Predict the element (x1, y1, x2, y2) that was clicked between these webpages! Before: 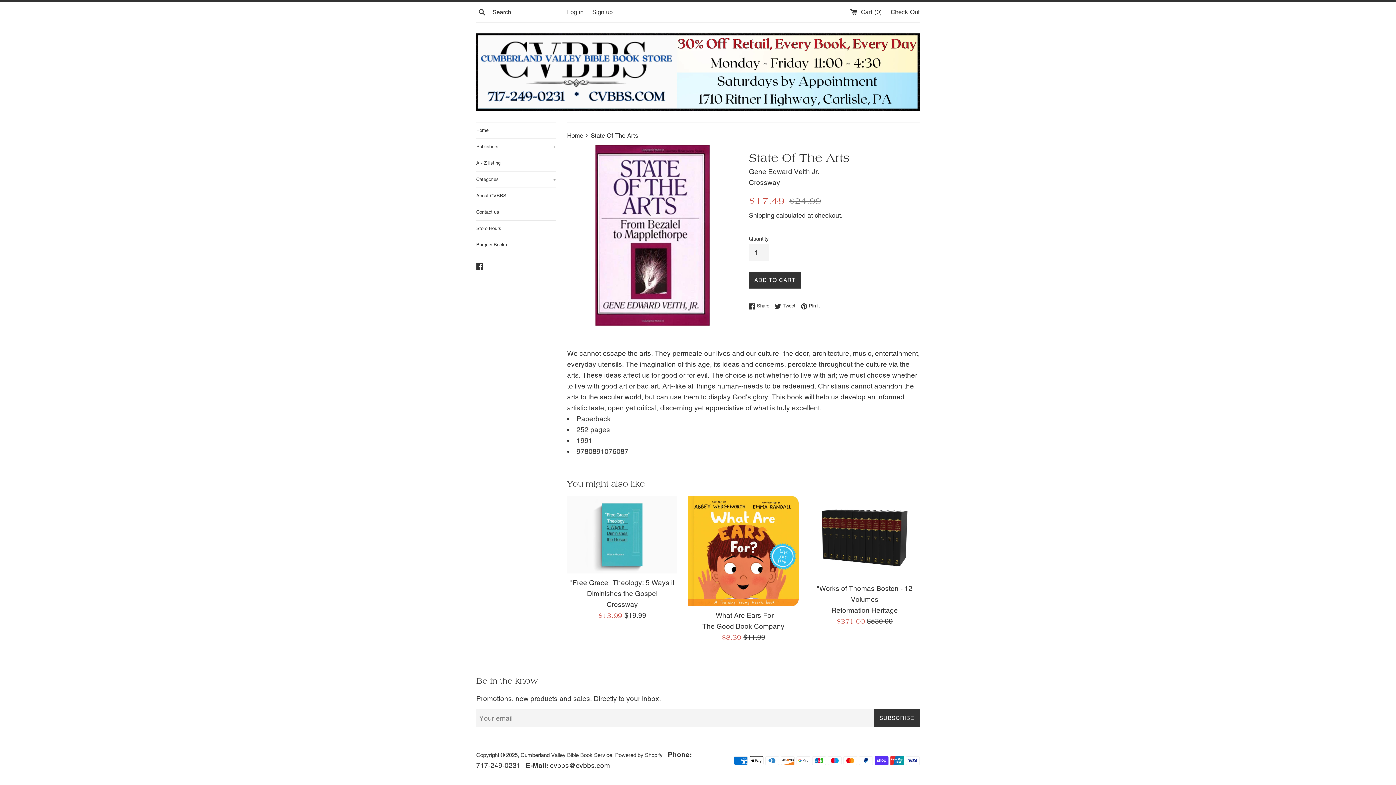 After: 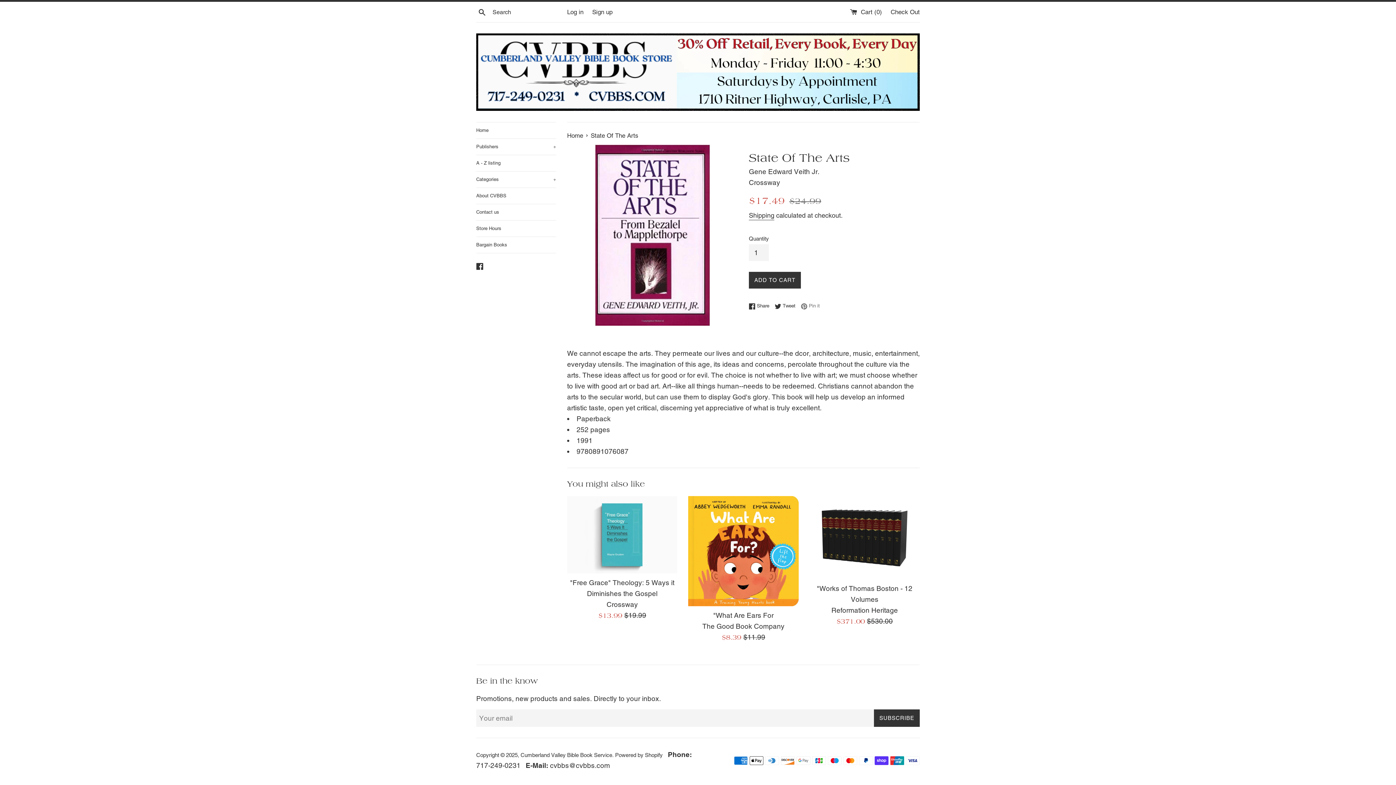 Action: label:  Pin it
Pin on Pinterest bbox: (801, 302, 820, 309)